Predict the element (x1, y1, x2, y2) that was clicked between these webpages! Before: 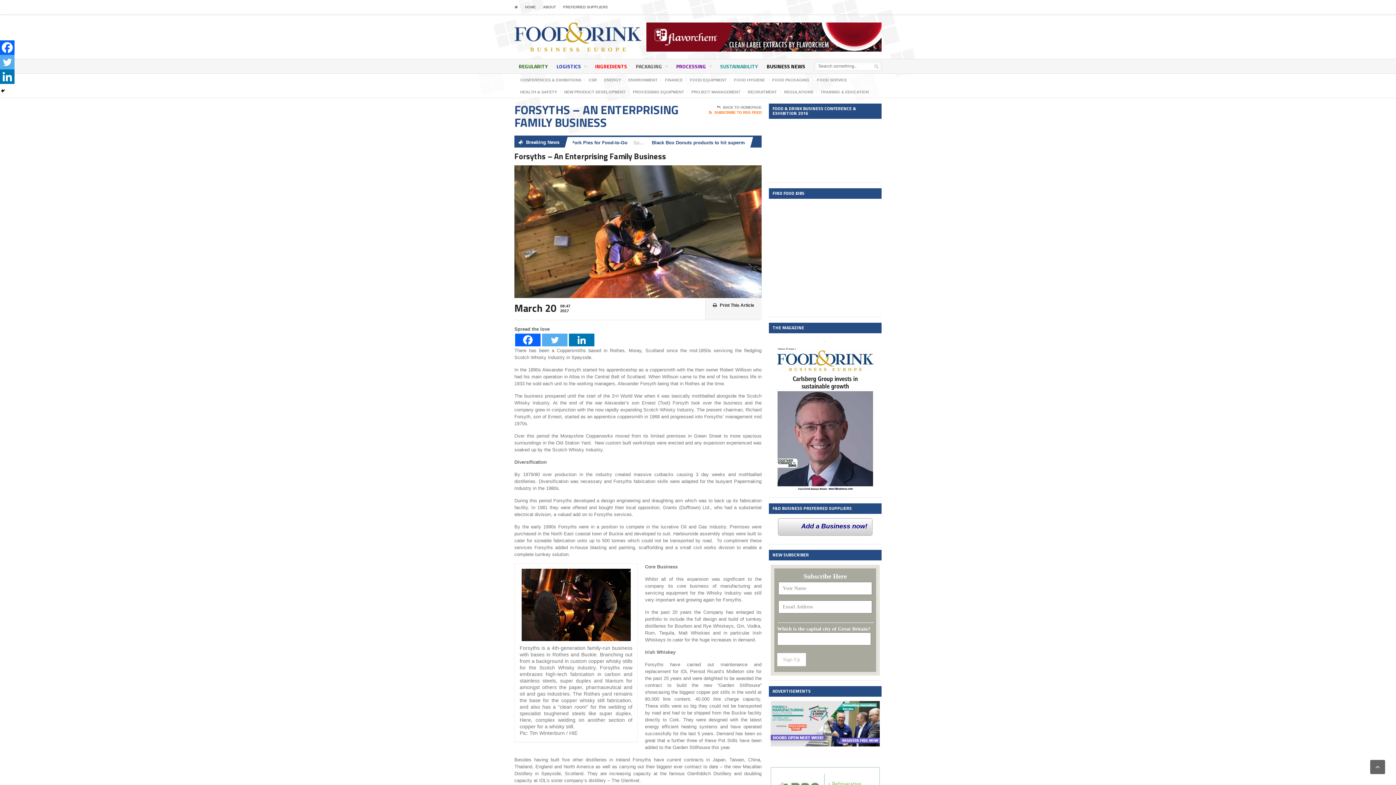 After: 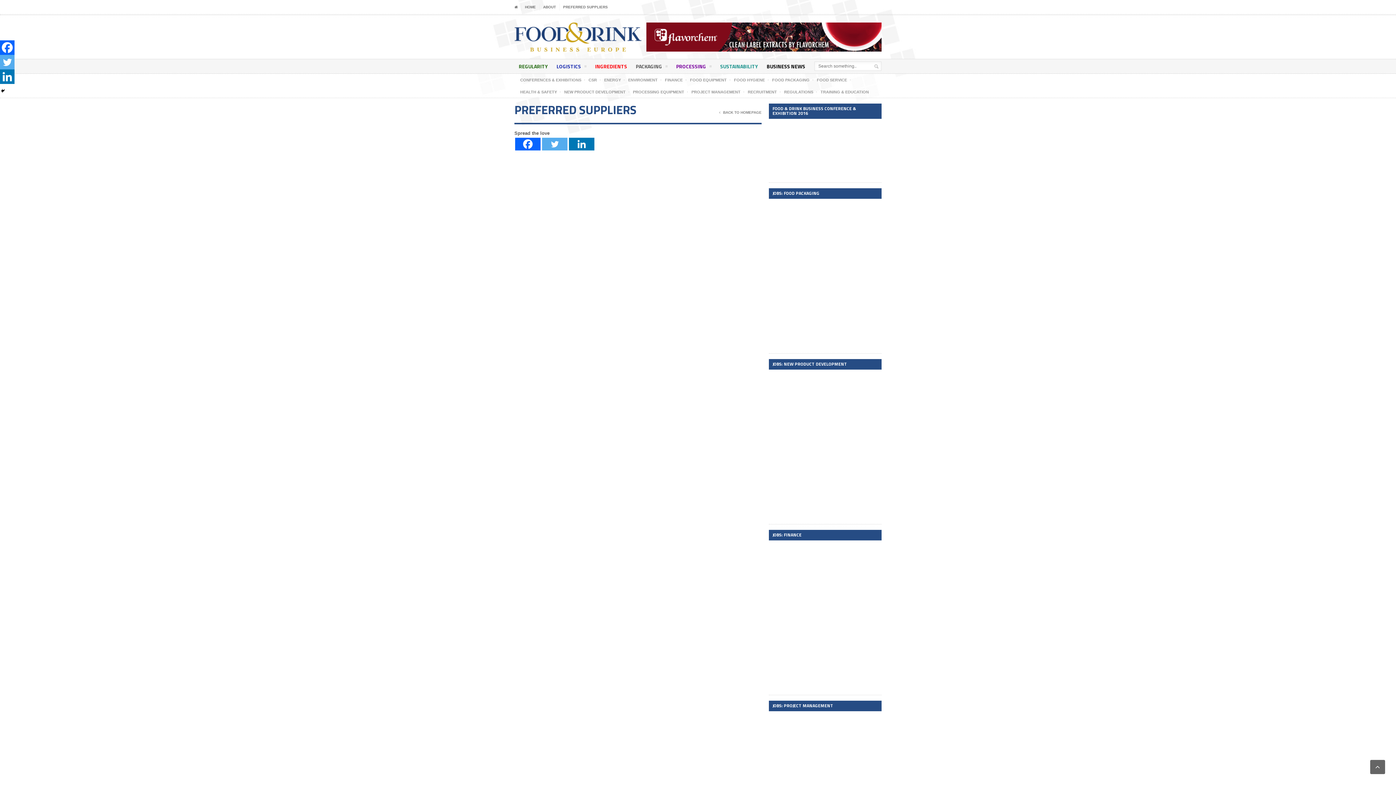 Action: bbox: (563, 3, 608, 10) label: PREFERRED SUPPLIERS